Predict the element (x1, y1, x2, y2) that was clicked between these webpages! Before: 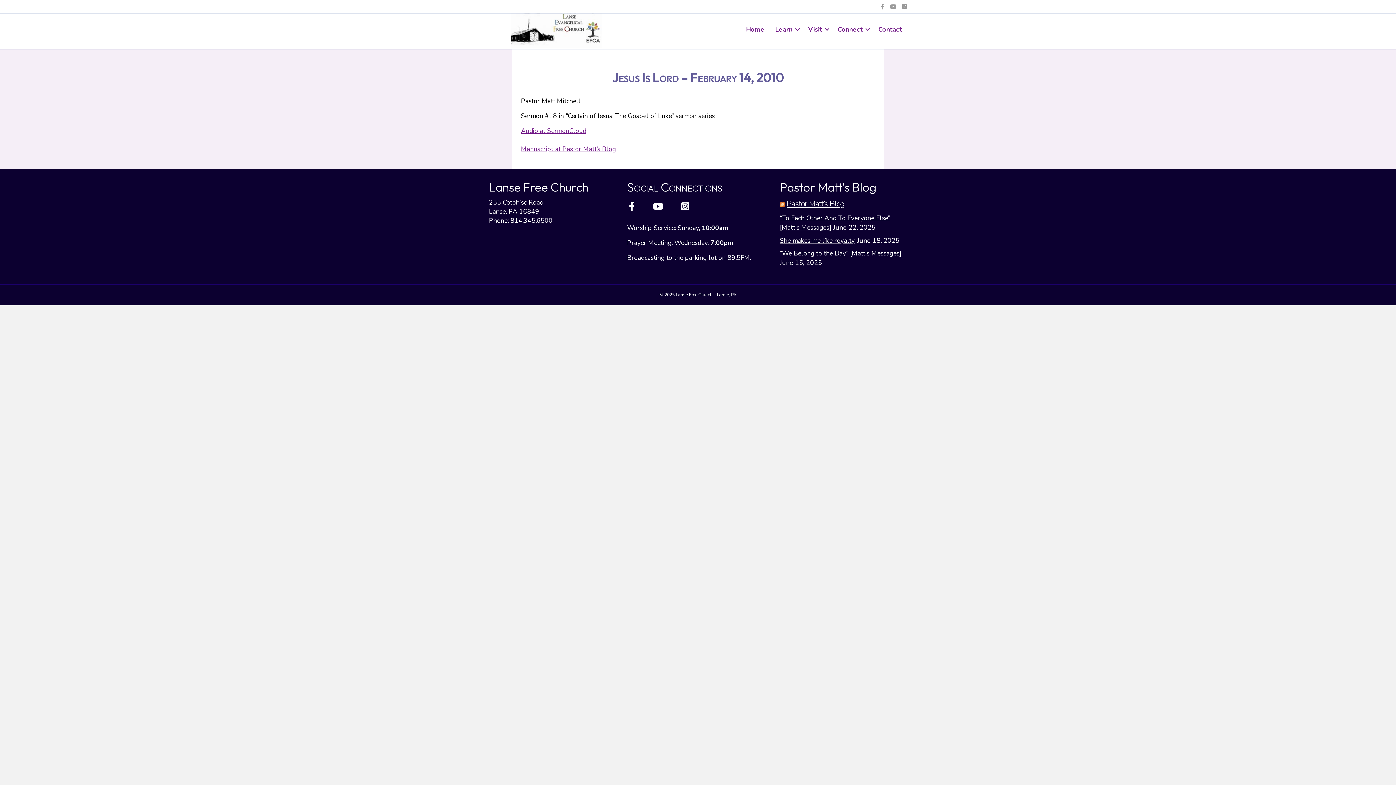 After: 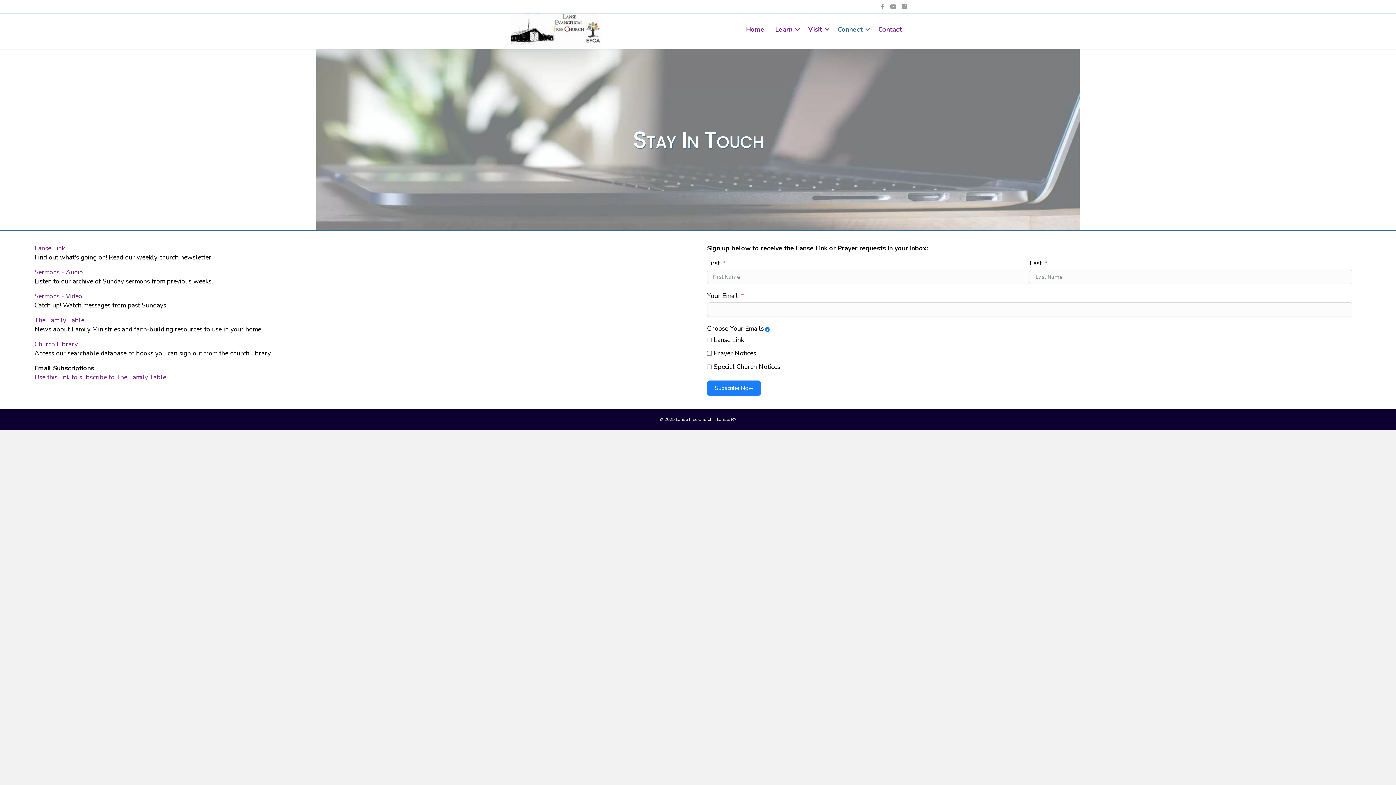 Action: label: Connect bbox: (832, 19, 873, 39)